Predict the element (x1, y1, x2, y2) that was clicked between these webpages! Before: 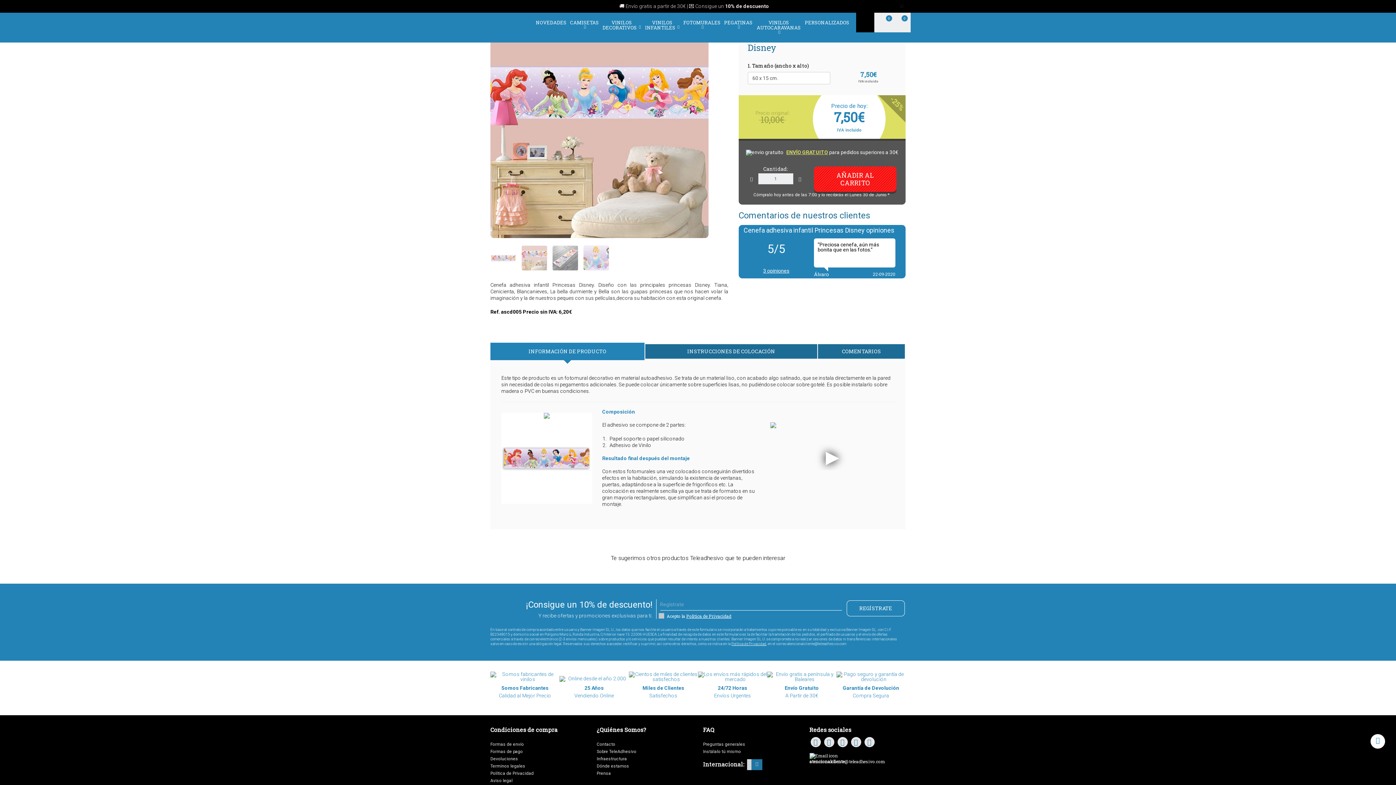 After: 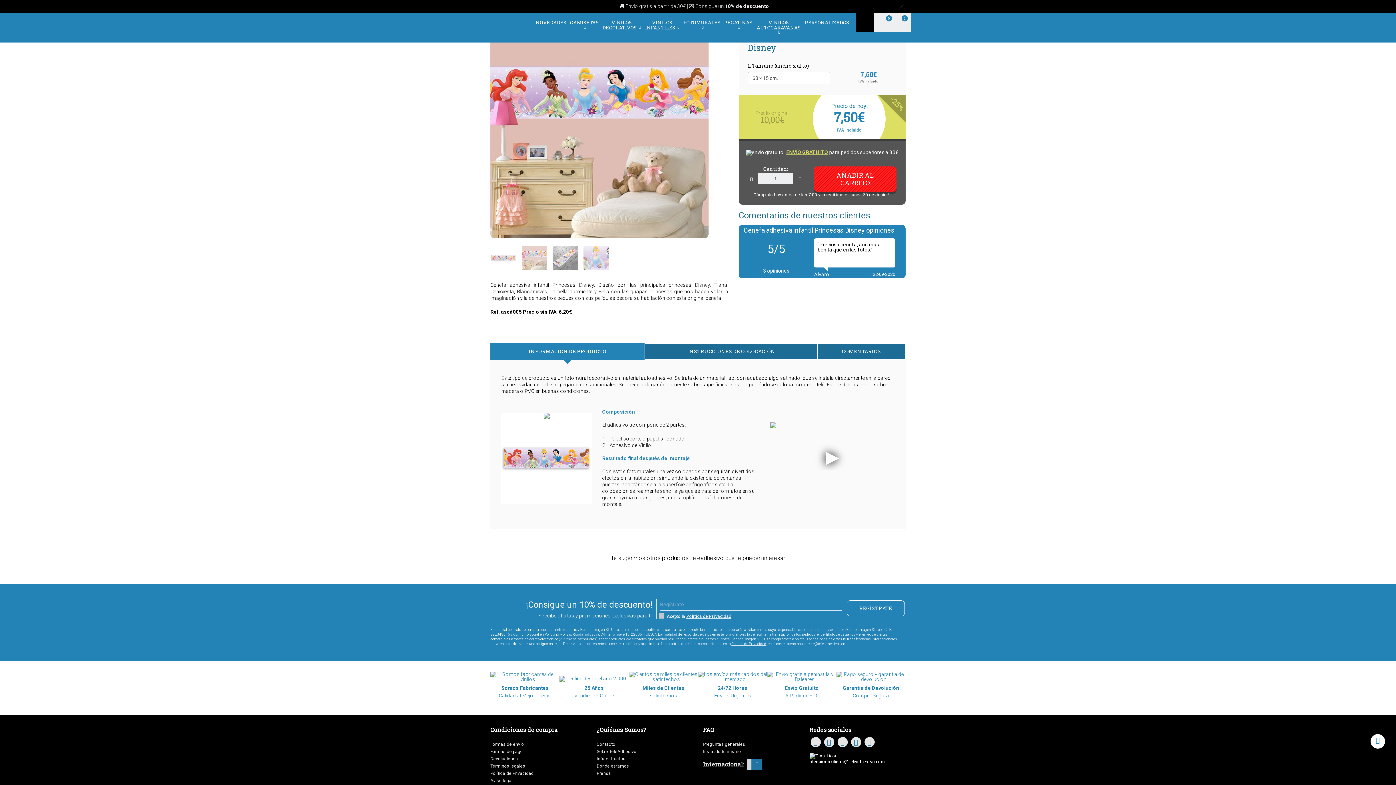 Action: bbox: (645, 344, 817, 358) label: INSTRUCCIONES DE COLOCACIÓN